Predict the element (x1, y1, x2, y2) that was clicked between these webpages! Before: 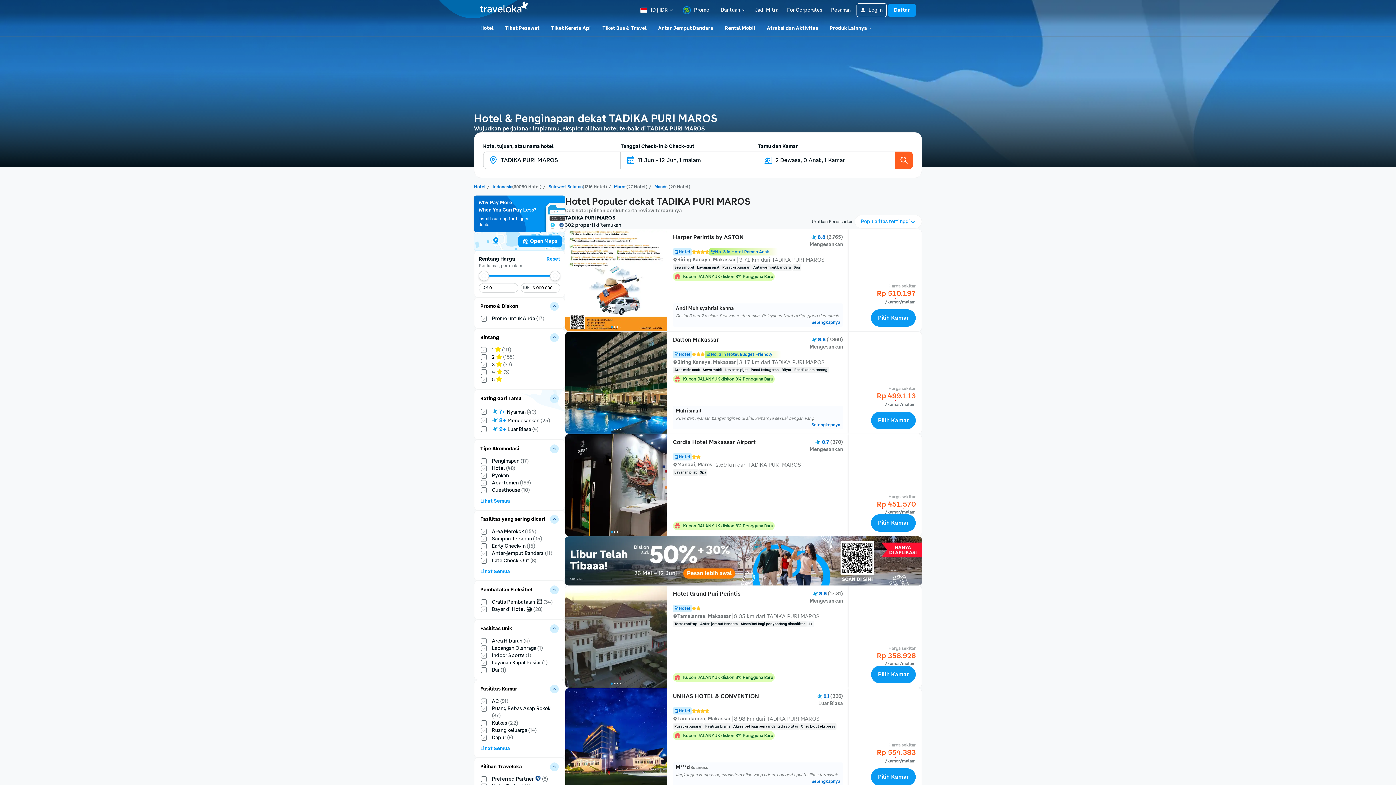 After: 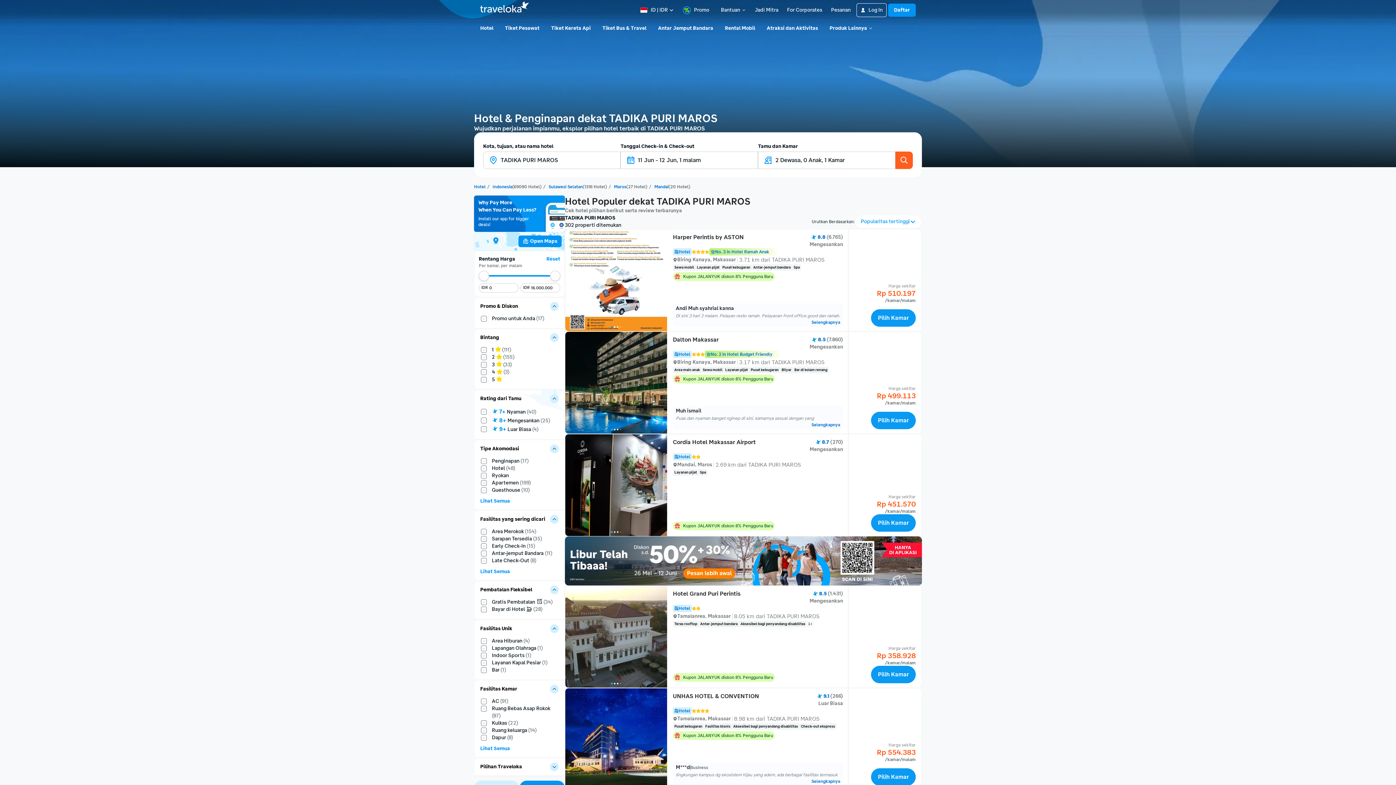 Action: label: Toggle filter card bbox: (550, 762, 558, 771)